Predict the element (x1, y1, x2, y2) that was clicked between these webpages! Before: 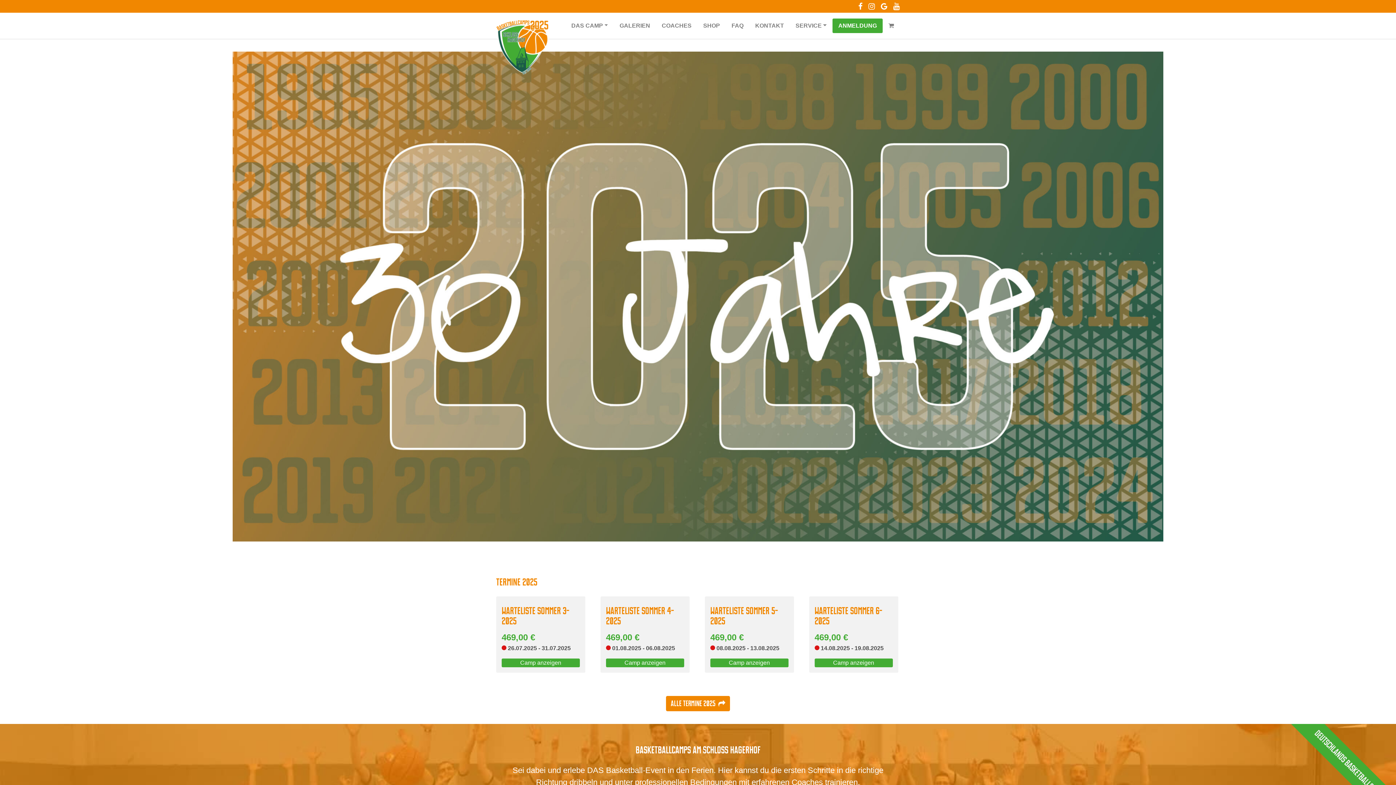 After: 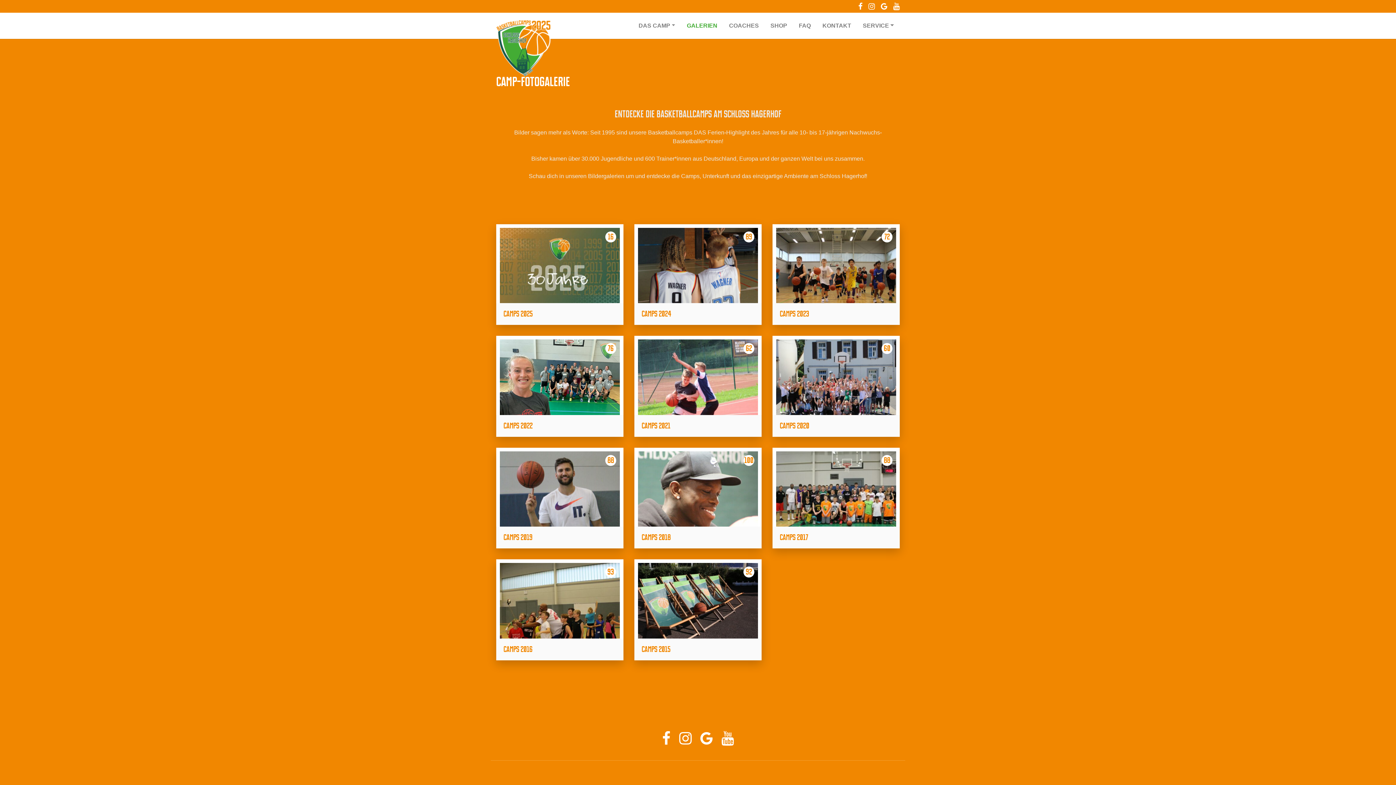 Action: label: GALERIEN bbox: (613, 18, 656, 33)